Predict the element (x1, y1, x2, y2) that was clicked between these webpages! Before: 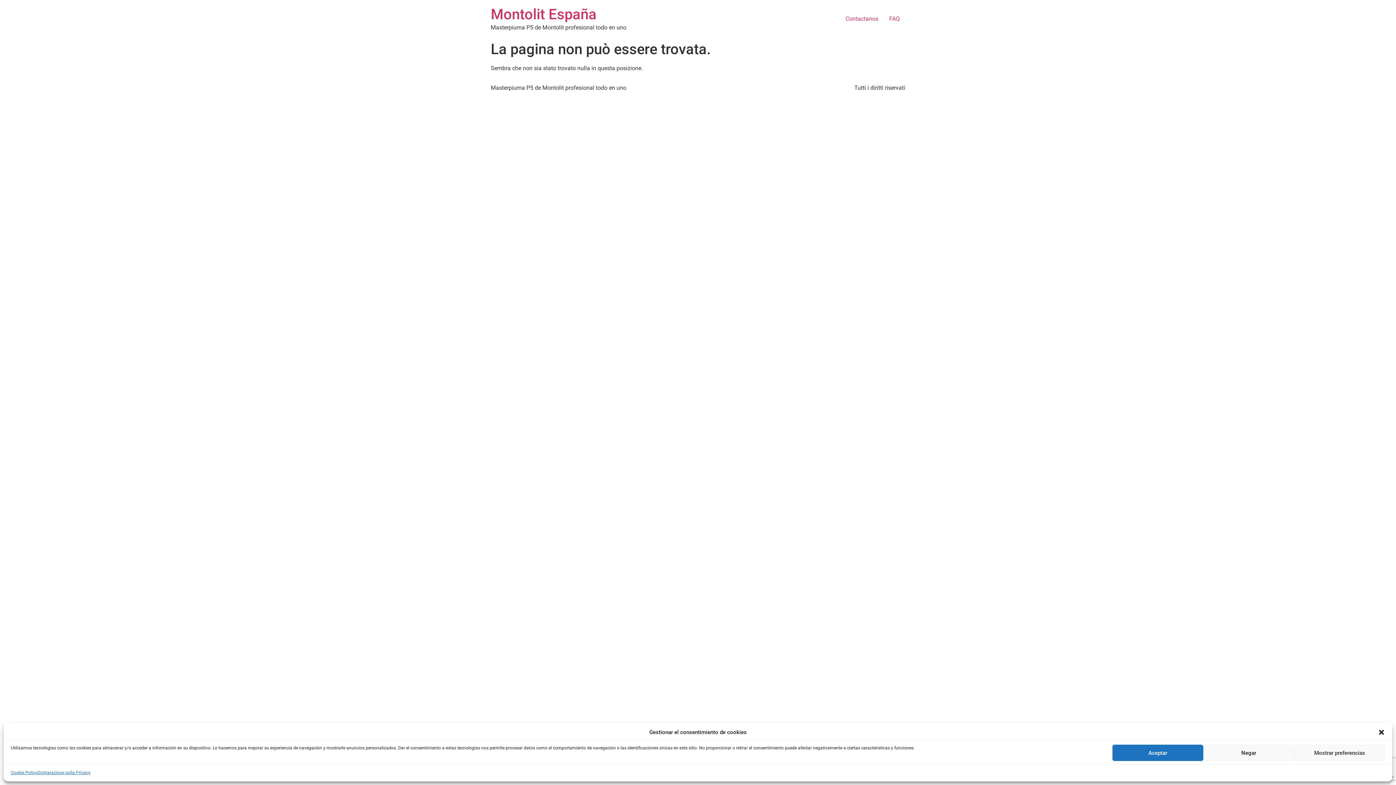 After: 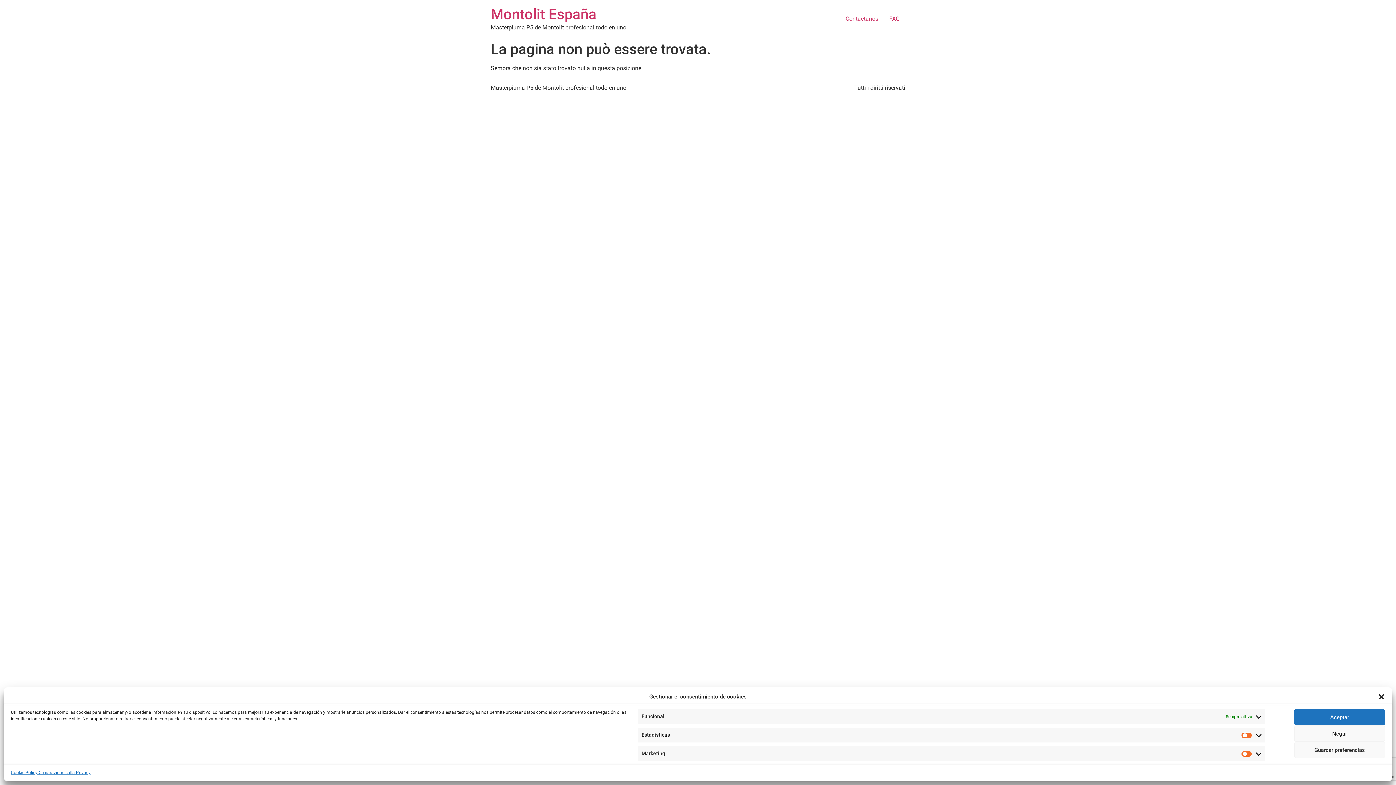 Action: bbox: (1294, 745, 1385, 761) label: Mostrar preferencias